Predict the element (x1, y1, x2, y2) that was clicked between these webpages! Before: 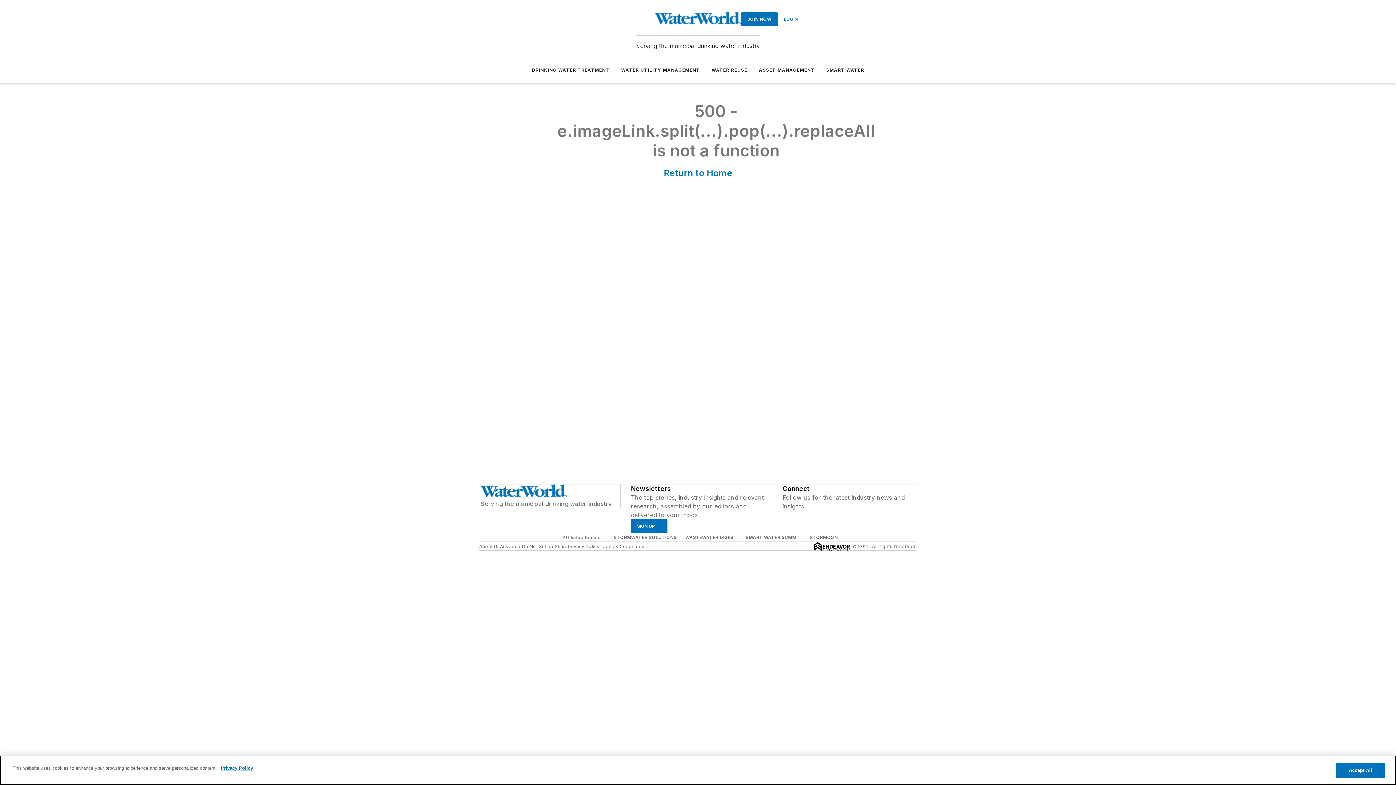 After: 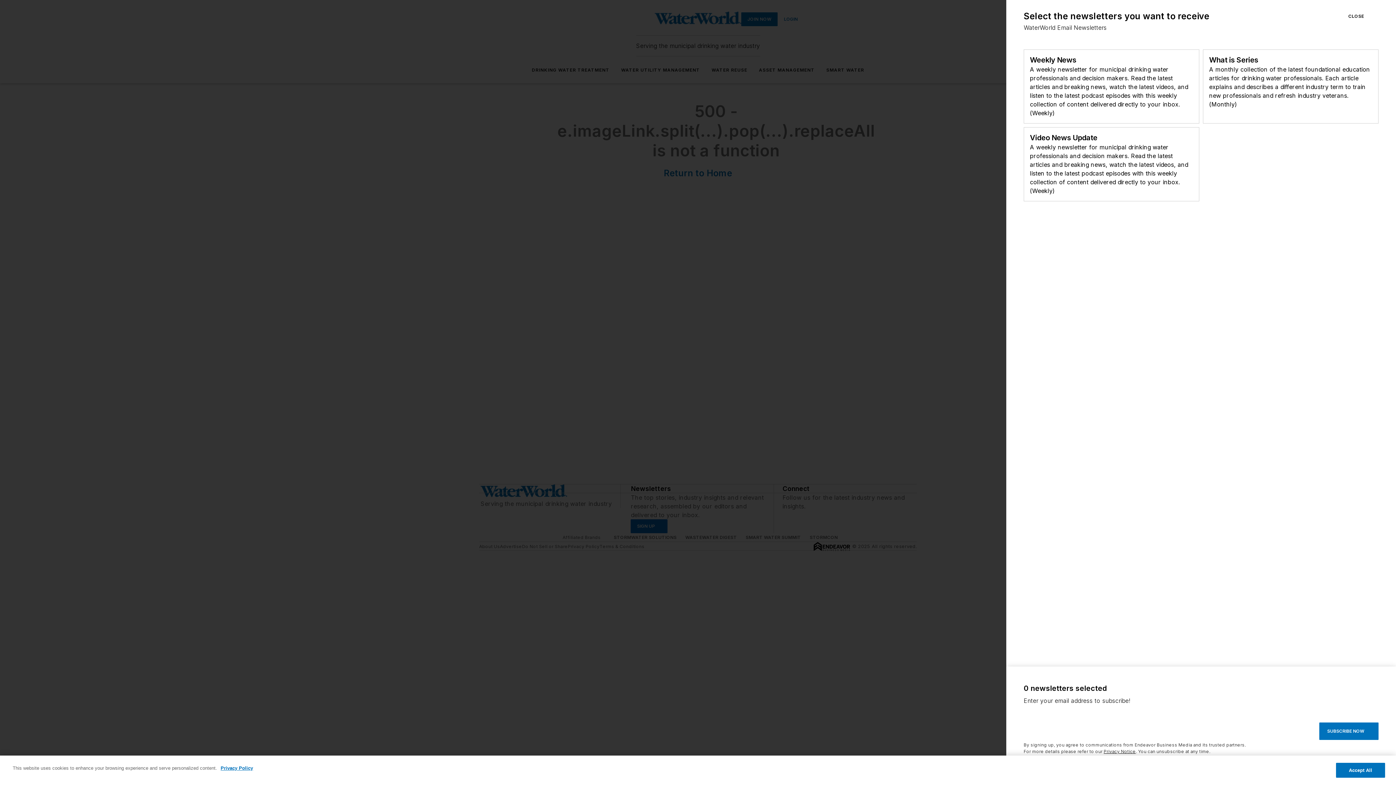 Action: bbox: (631, 519, 667, 533) label: SIGN UP